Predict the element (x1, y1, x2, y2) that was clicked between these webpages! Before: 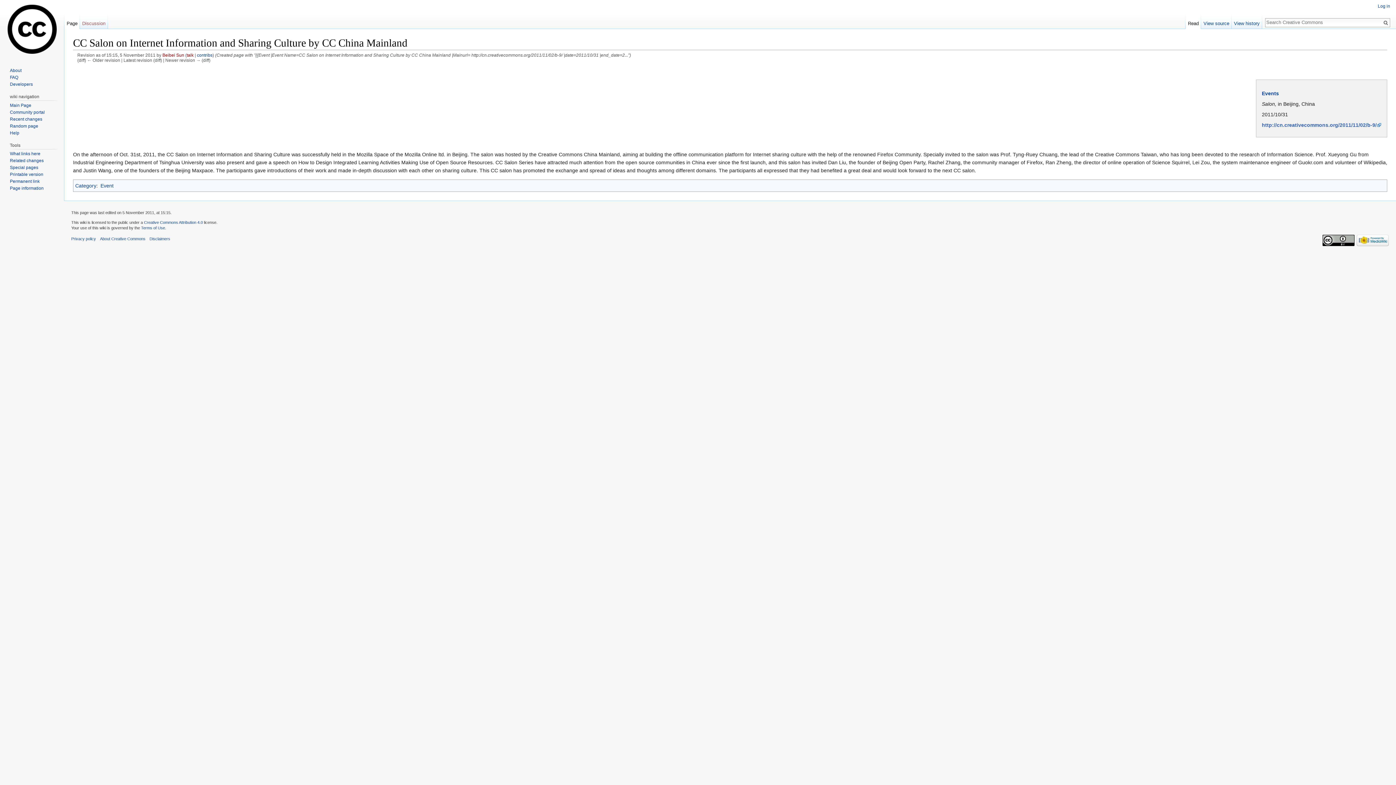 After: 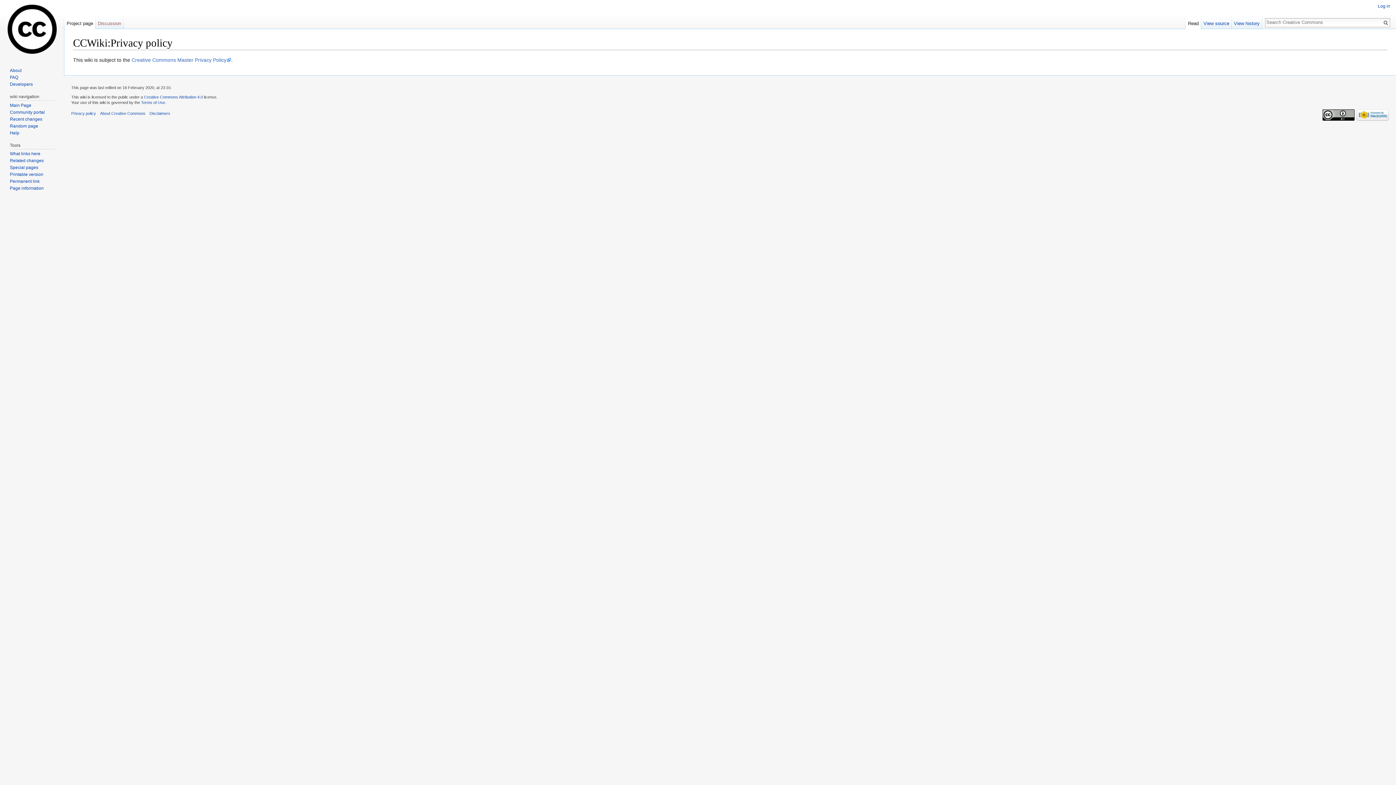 Action: bbox: (71, 236, 96, 241) label: Privacy policy